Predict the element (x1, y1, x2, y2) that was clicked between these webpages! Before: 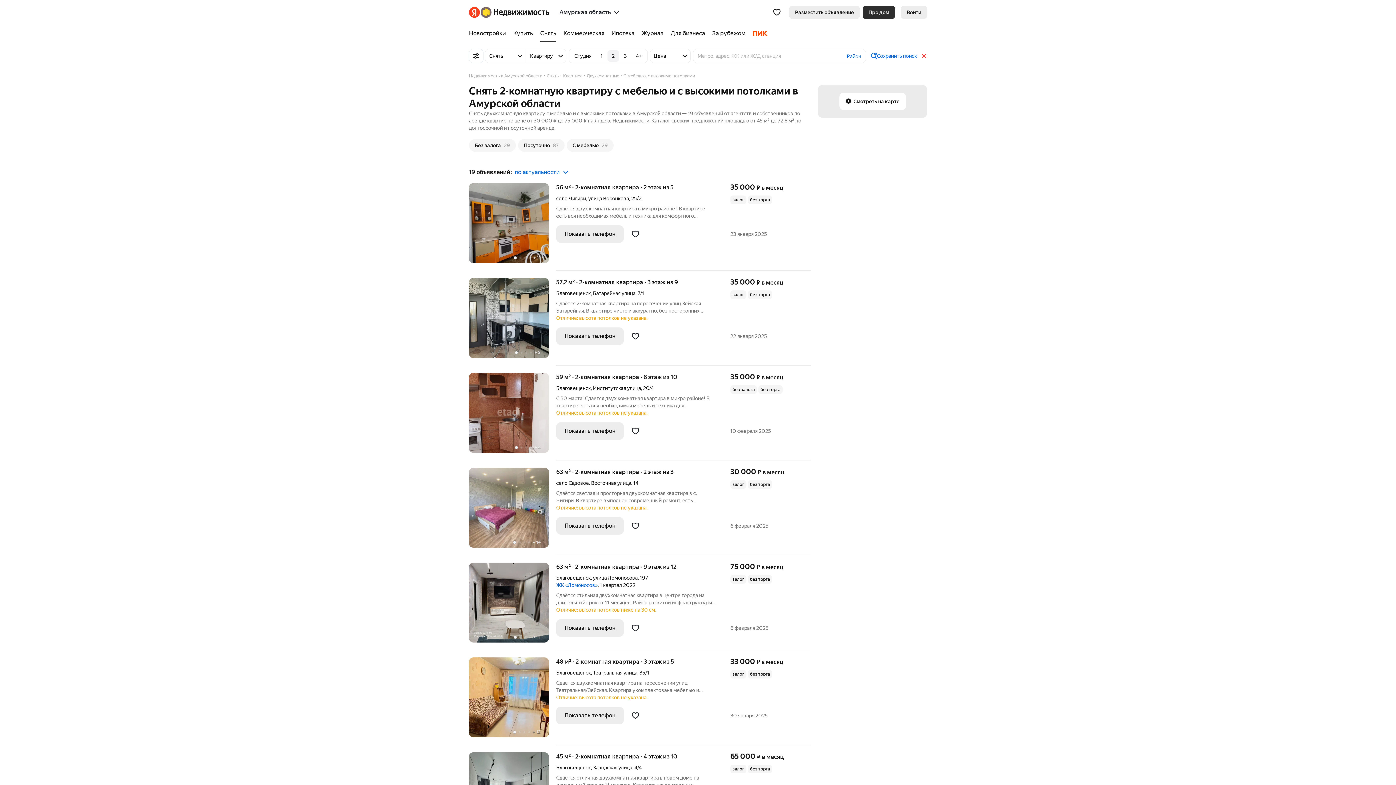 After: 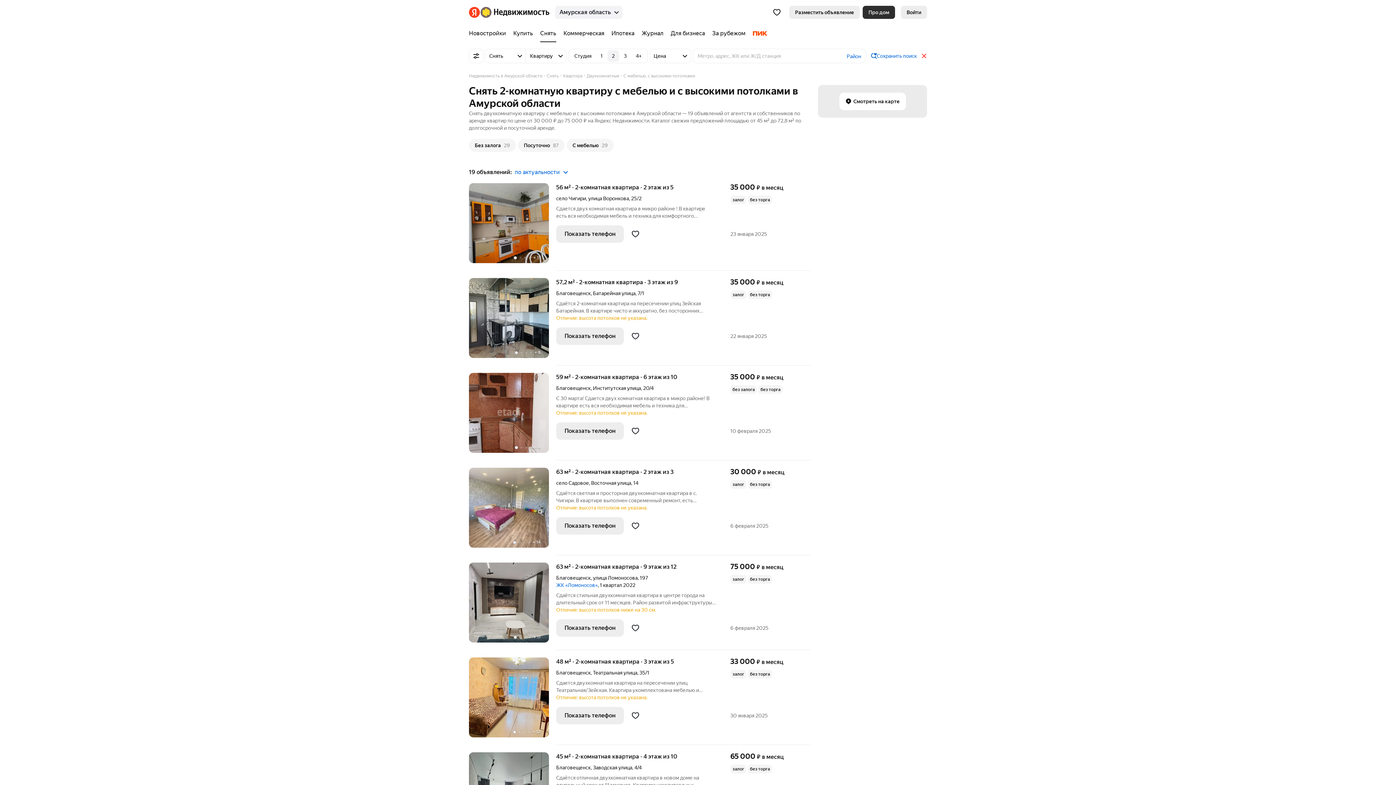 Action: bbox: (555, 5, 622, 18) label: Амурская область